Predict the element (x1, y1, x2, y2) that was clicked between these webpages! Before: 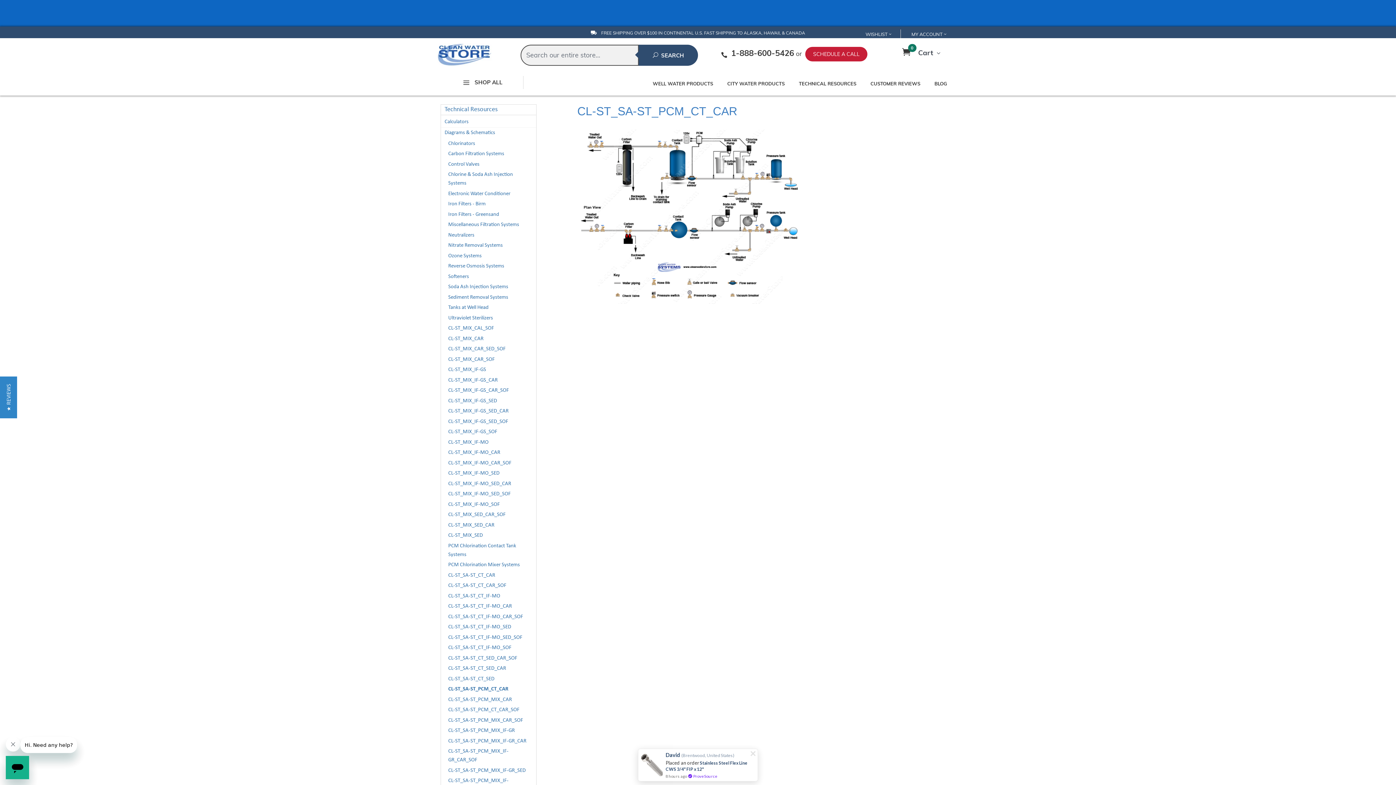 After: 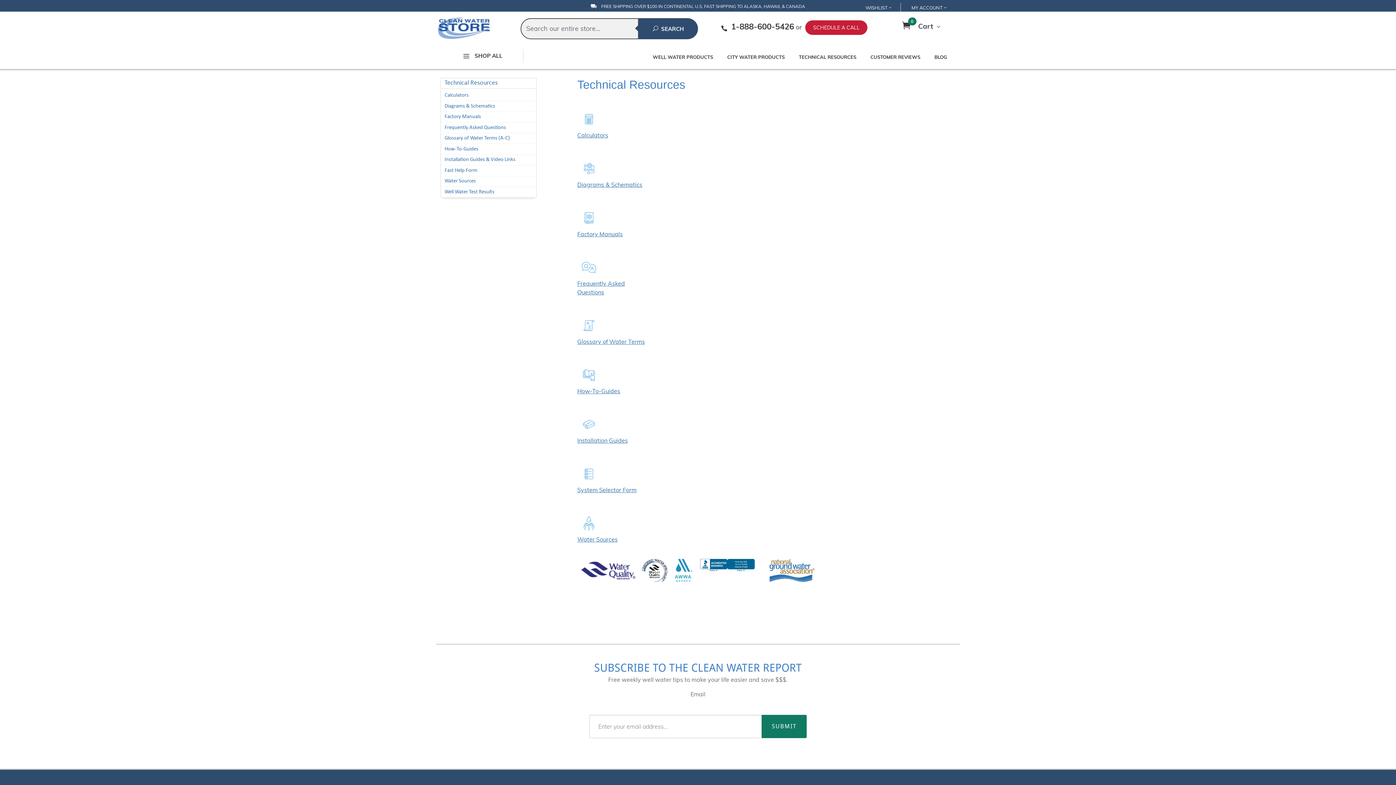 Action: label: TECHNICAL RESOURCES bbox: (791, 71, 863, 95)